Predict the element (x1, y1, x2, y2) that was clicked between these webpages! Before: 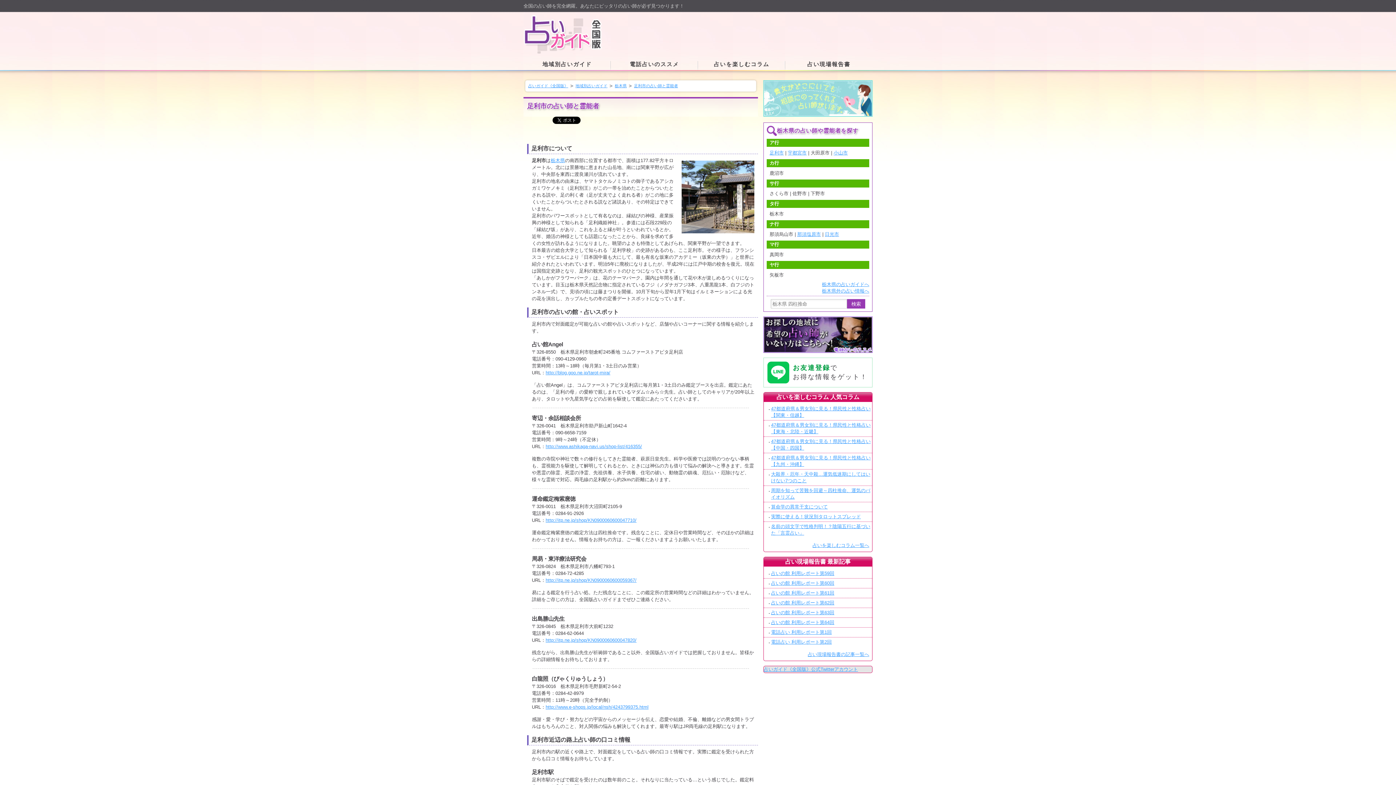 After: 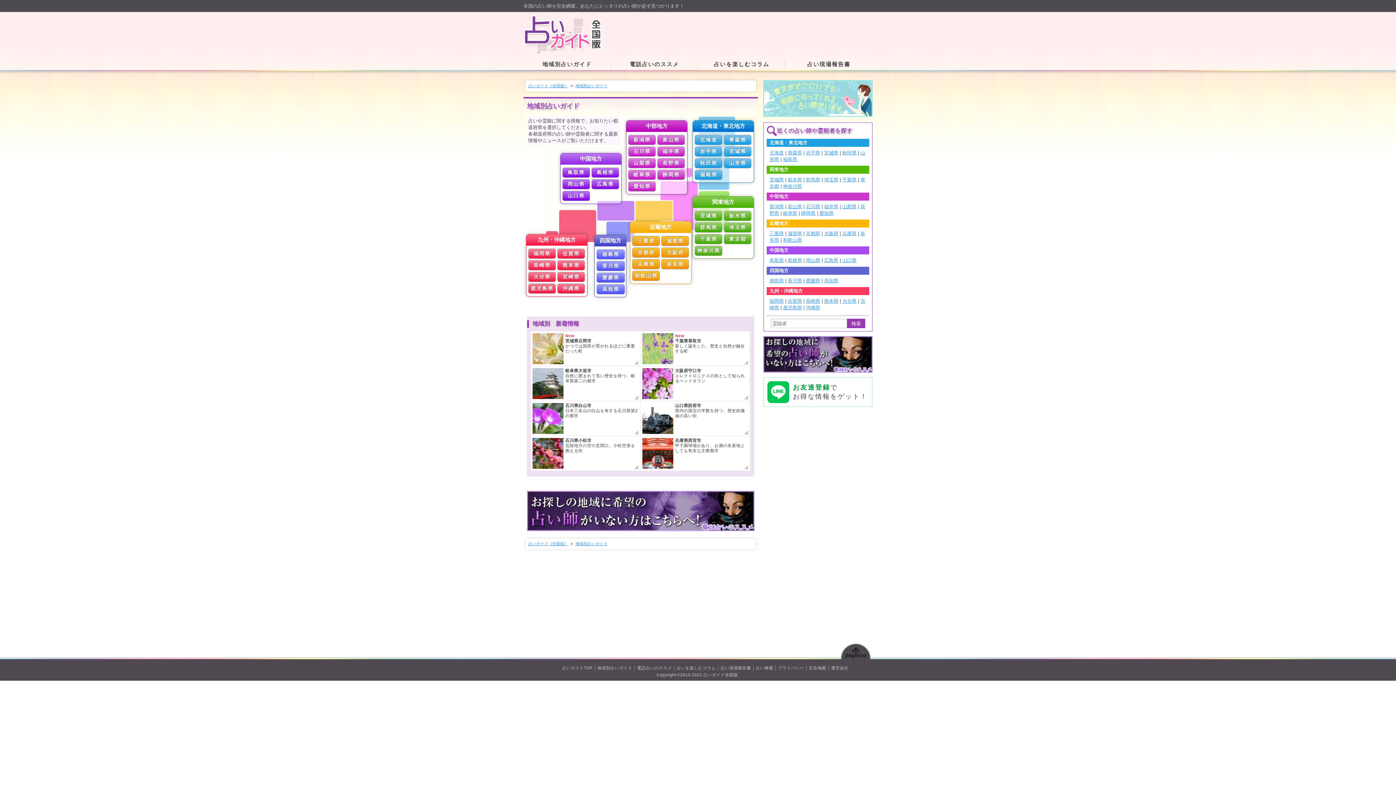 Action: label: 栃木県外の占い情報へ bbox: (822, 288, 869, 293)